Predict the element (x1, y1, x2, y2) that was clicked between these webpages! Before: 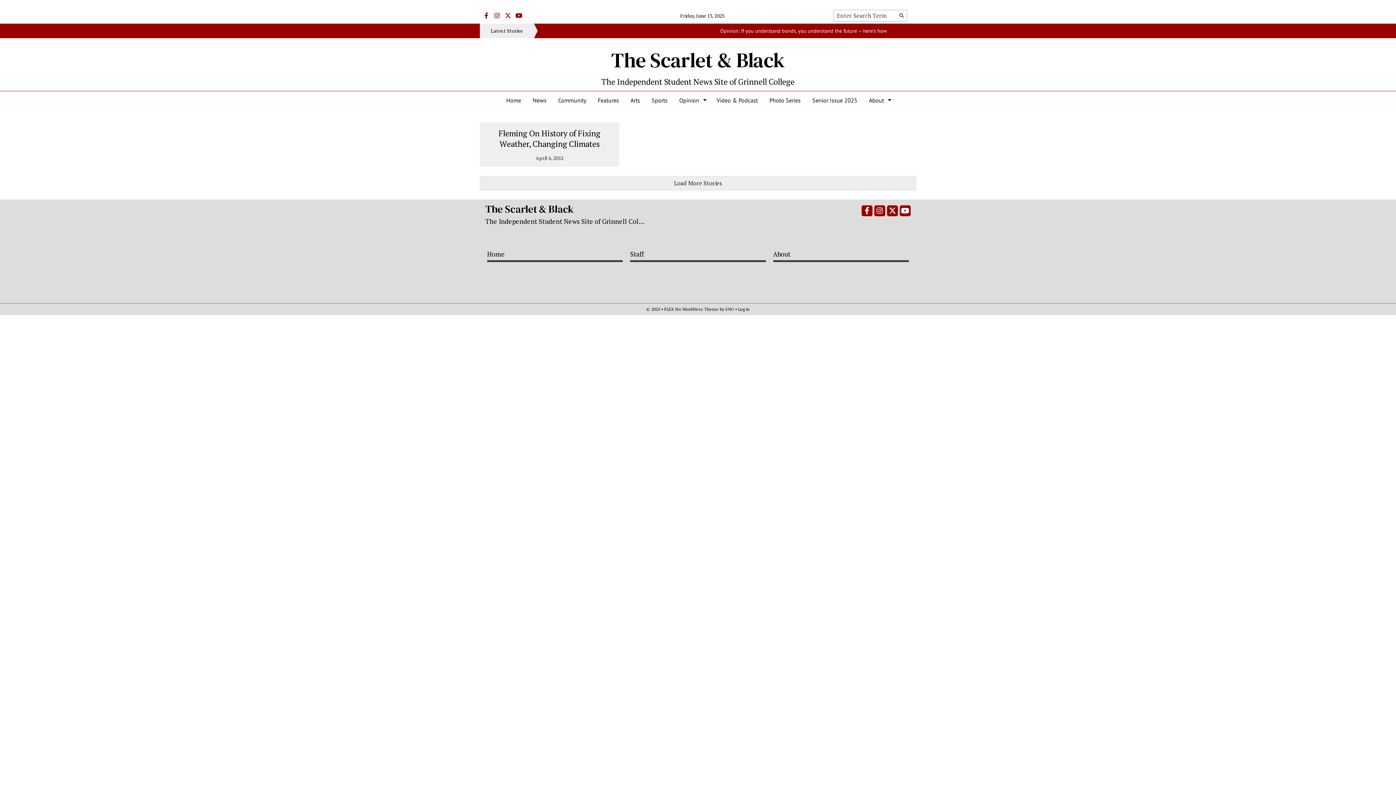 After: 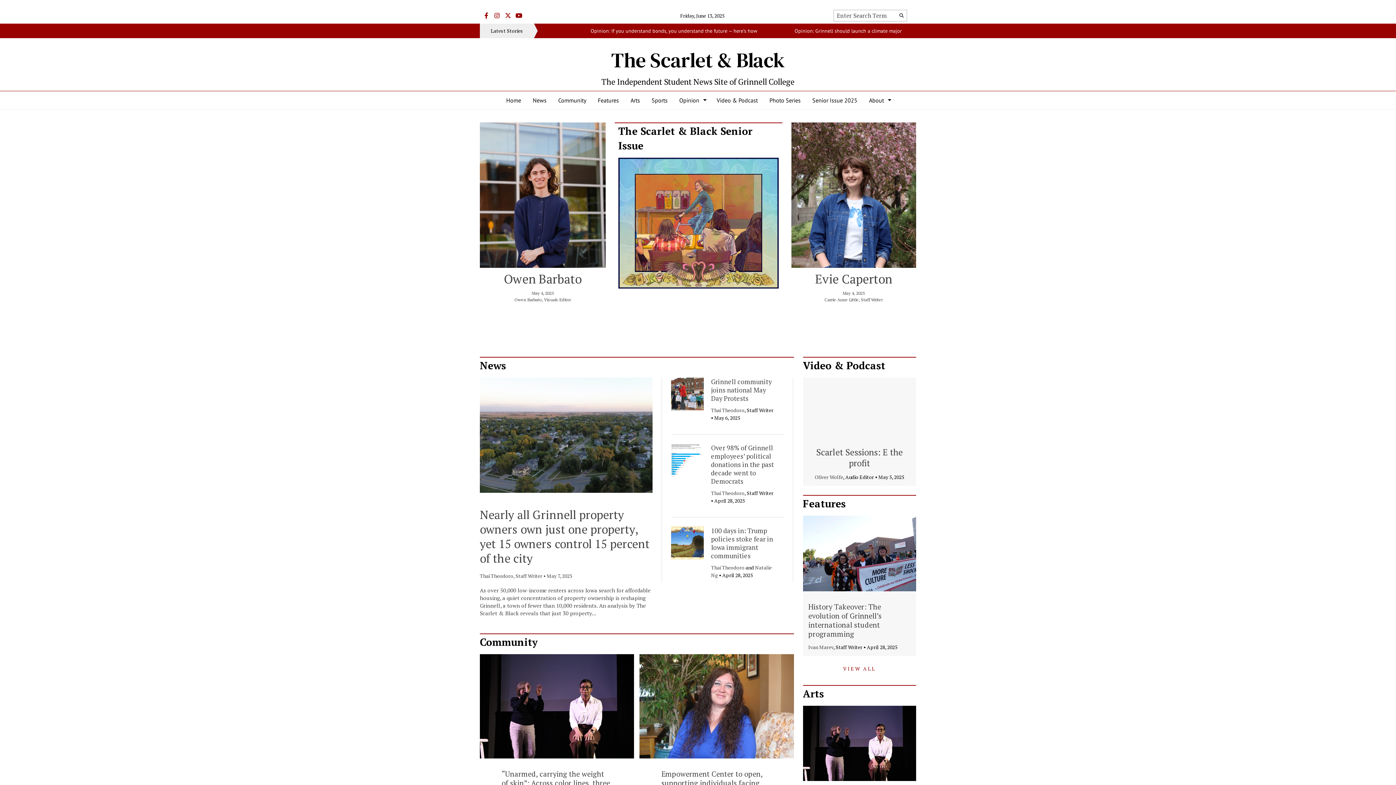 Action: label: Home bbox: (500, 91, 527, 109)